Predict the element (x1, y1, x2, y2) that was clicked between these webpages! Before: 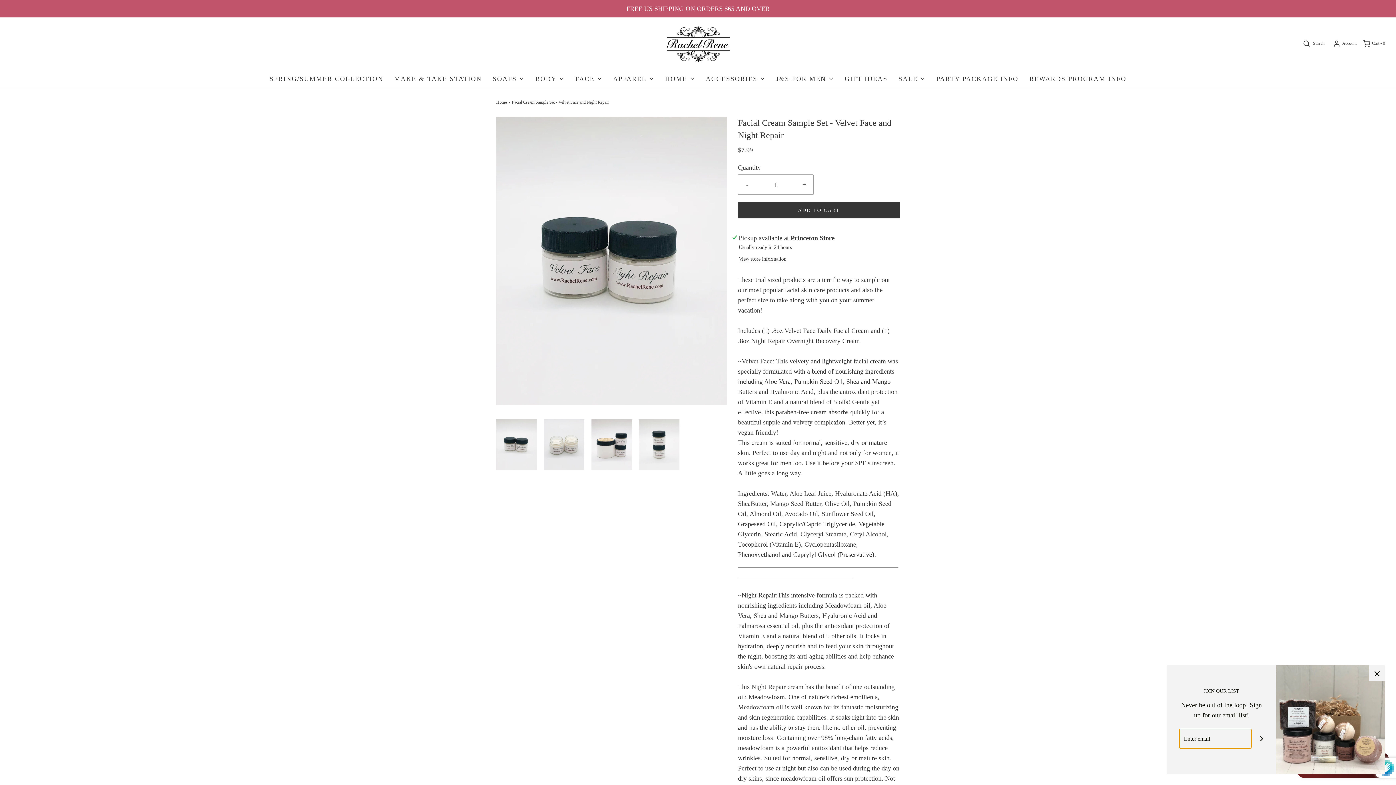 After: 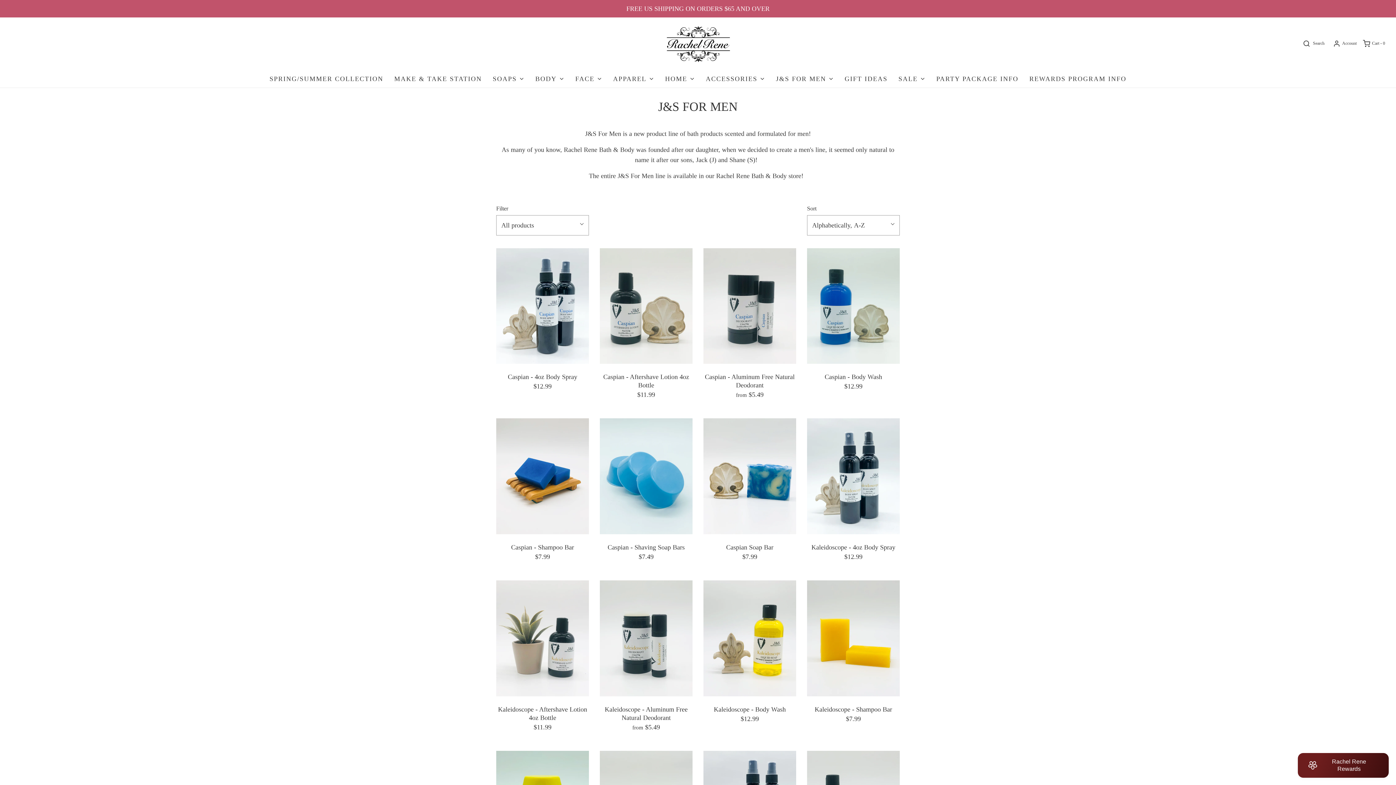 Action: bbox: (776, 70, 834, 87) label: J&S FOR MEN